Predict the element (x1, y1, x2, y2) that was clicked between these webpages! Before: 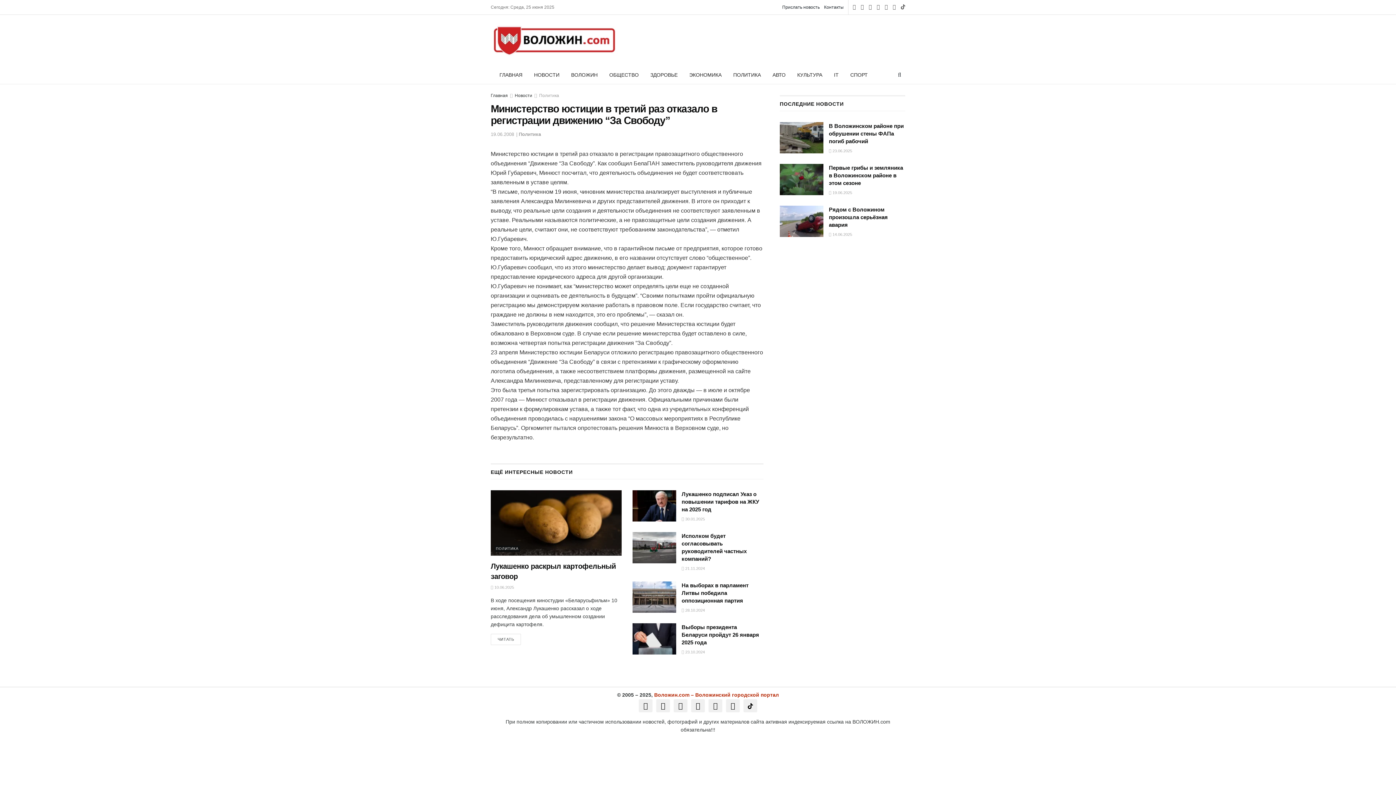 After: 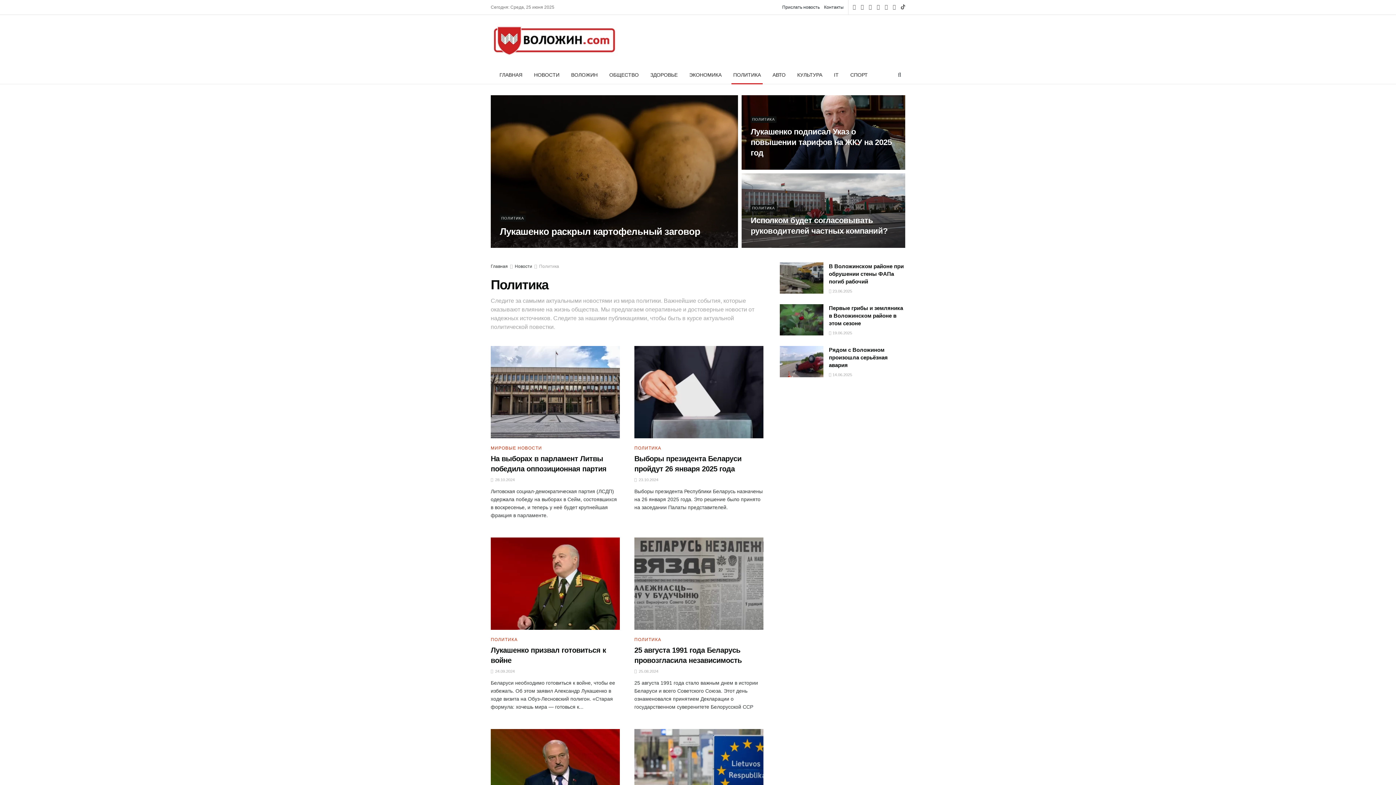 Action: label: Политика bbox: (539, 93, 559, 98)